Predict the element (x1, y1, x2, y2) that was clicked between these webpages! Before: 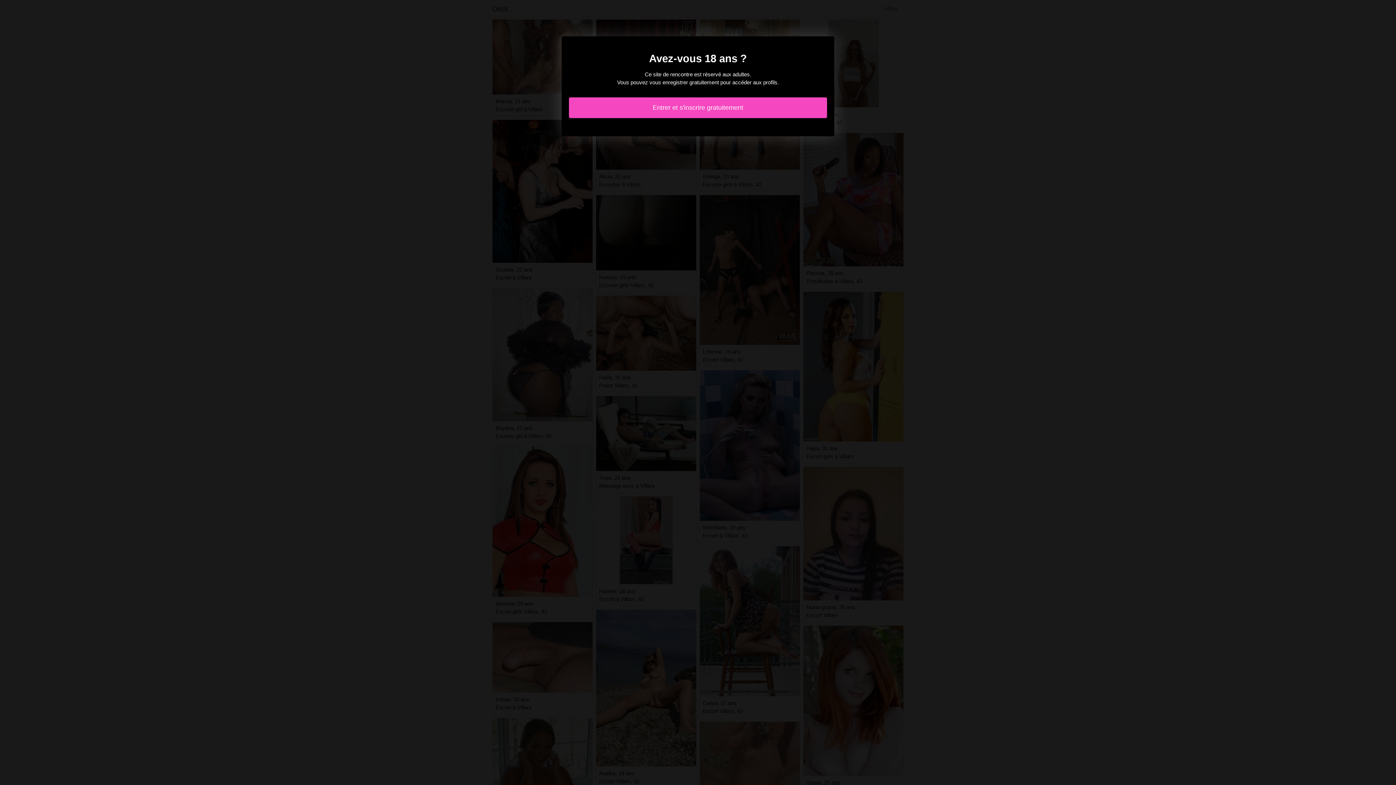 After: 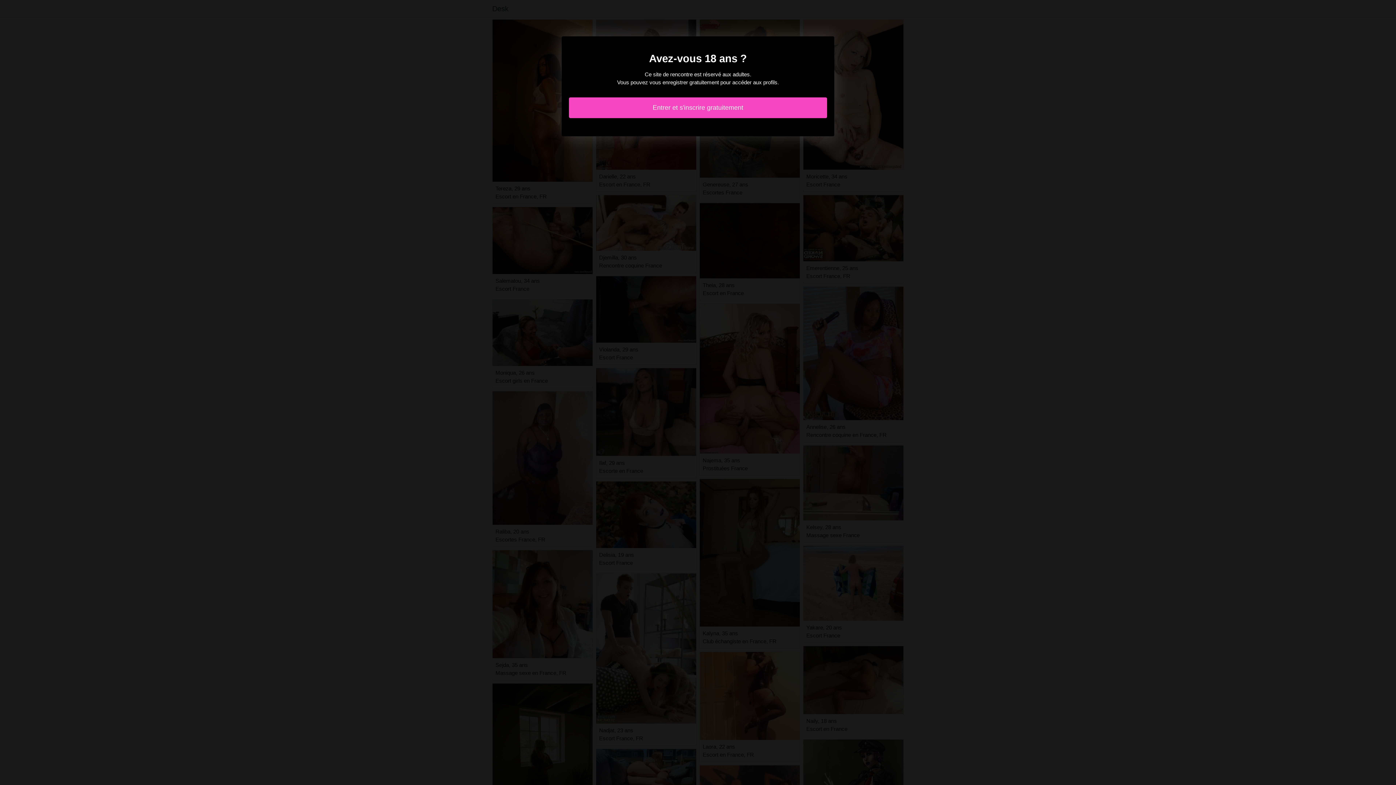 Action: label: Entrer et s'inscrire gratuitement bbox: (569, 97, 827, 118)